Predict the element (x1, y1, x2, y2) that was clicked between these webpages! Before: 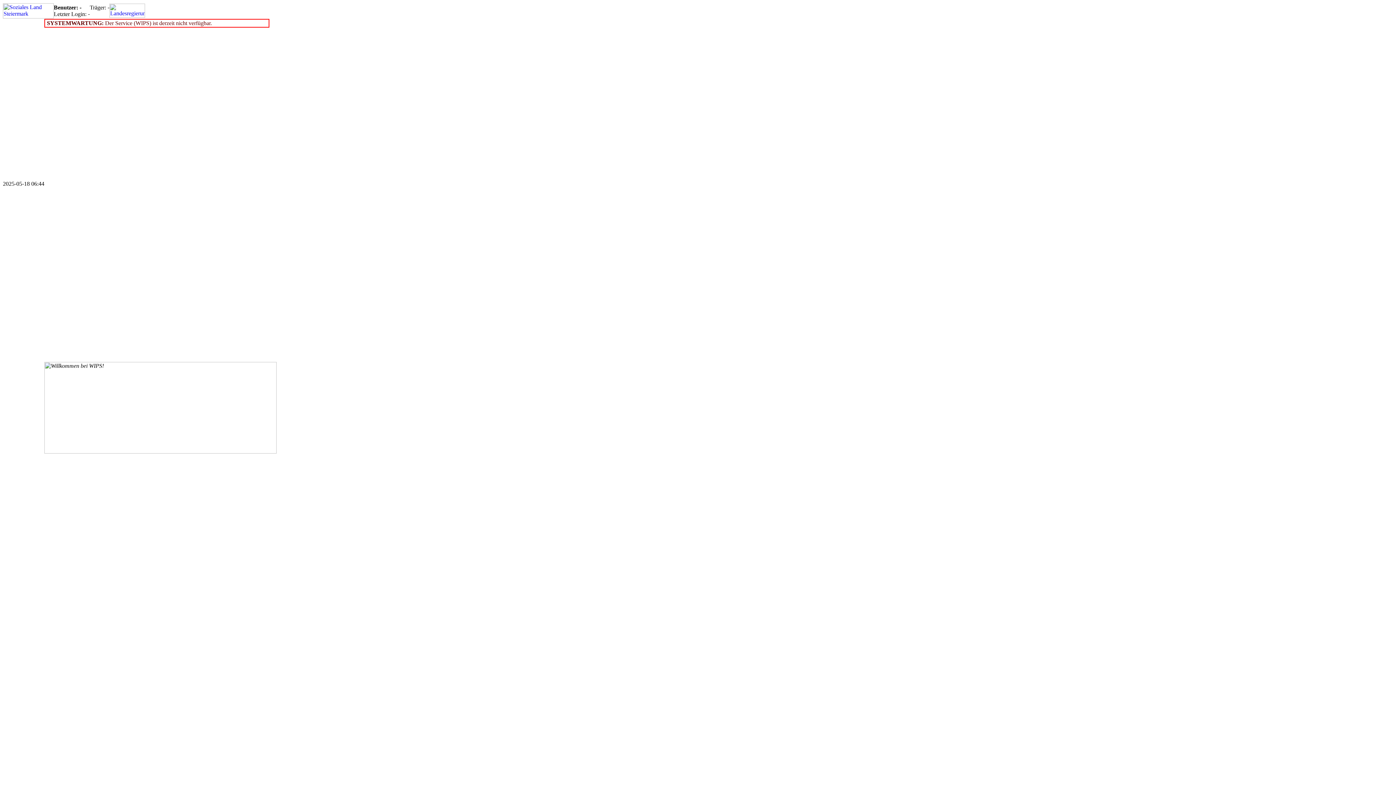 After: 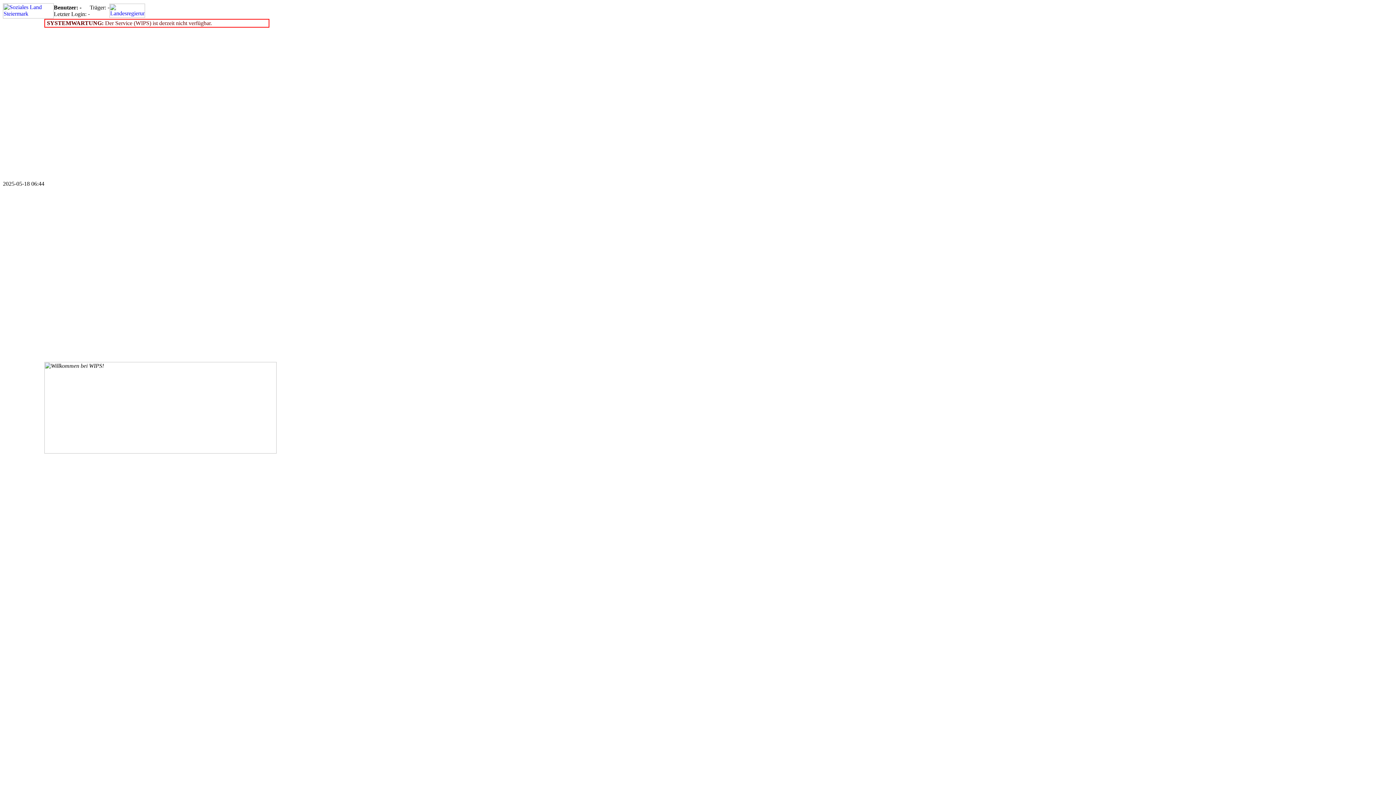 Action: bbox: (109, 12, 145, 18)